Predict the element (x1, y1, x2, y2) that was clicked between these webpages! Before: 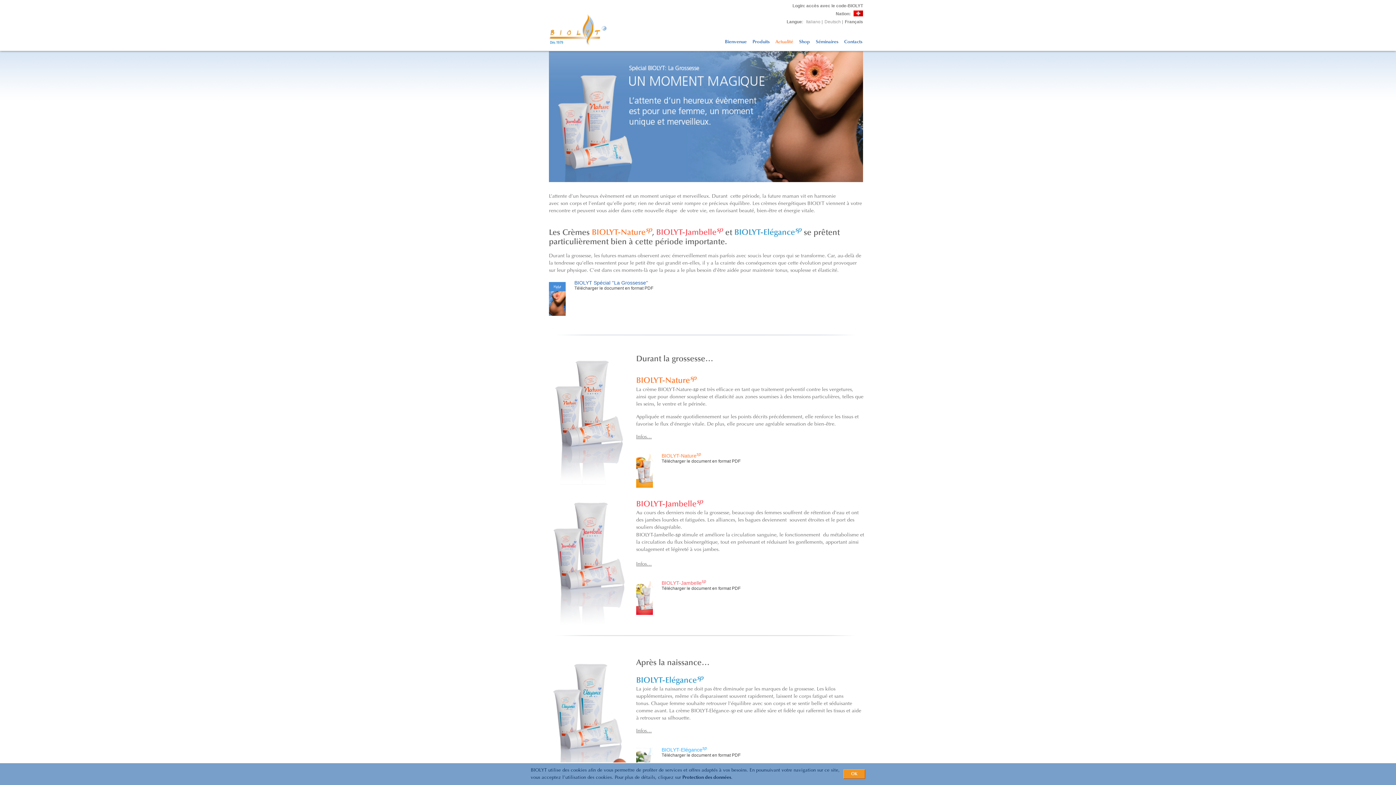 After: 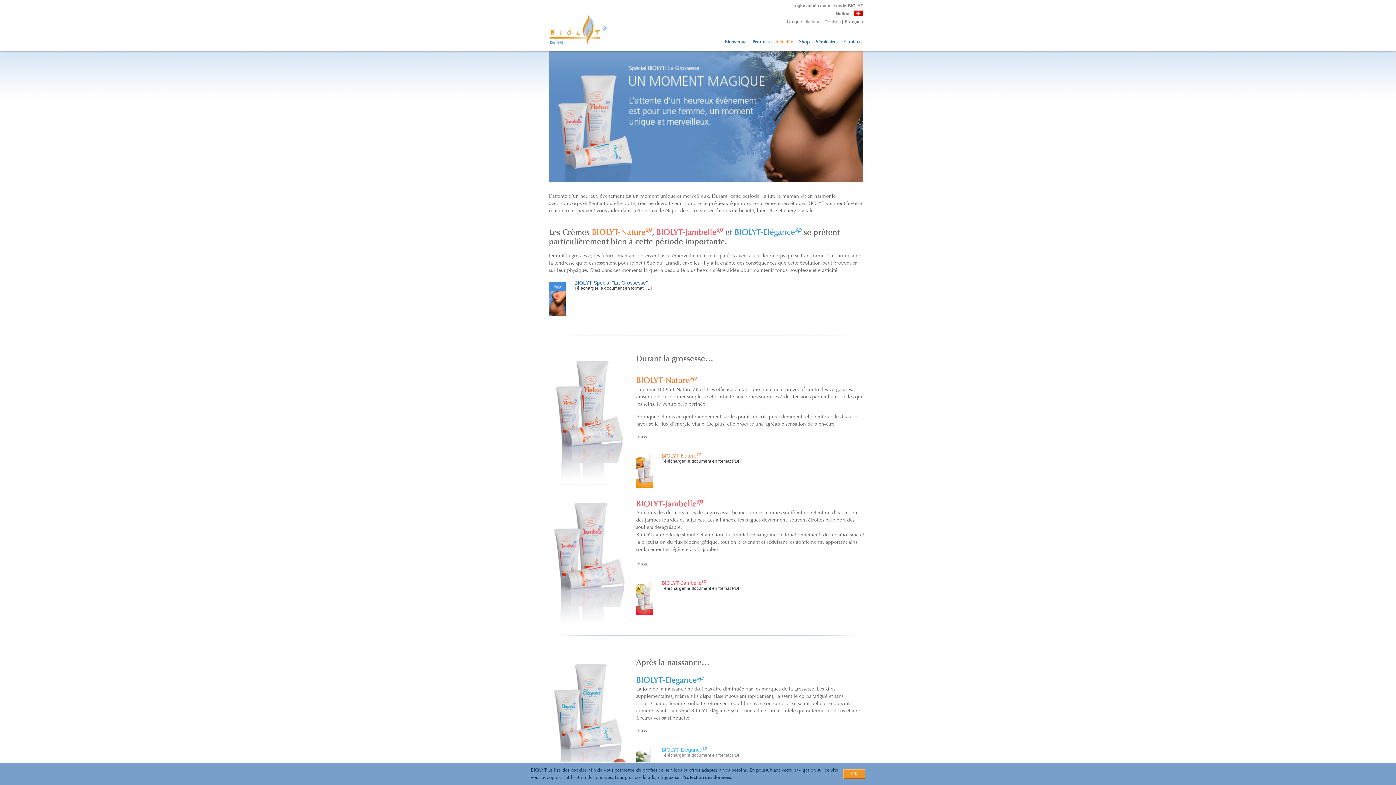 Action: label: BIOLYT-Elégancesp bbox: (661, 747, 707, 753)